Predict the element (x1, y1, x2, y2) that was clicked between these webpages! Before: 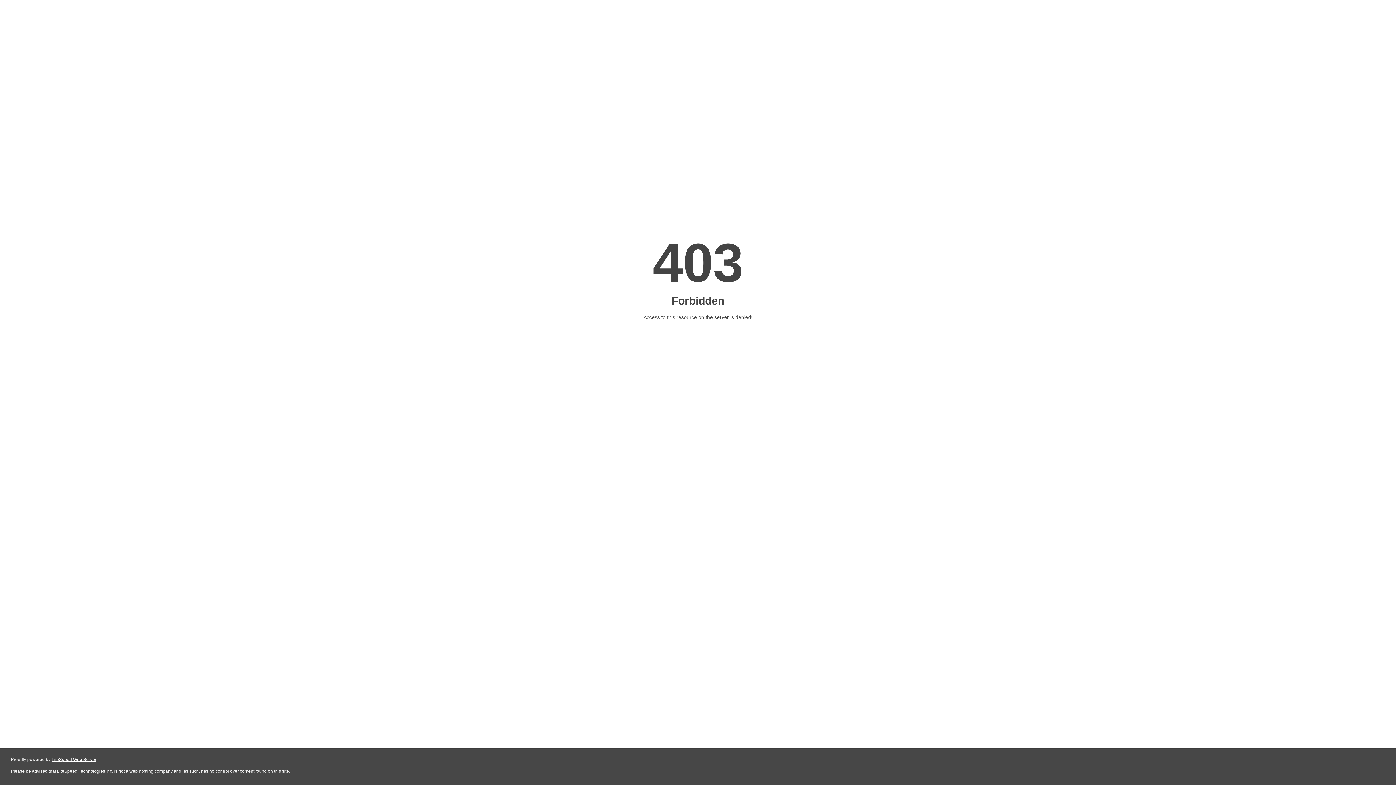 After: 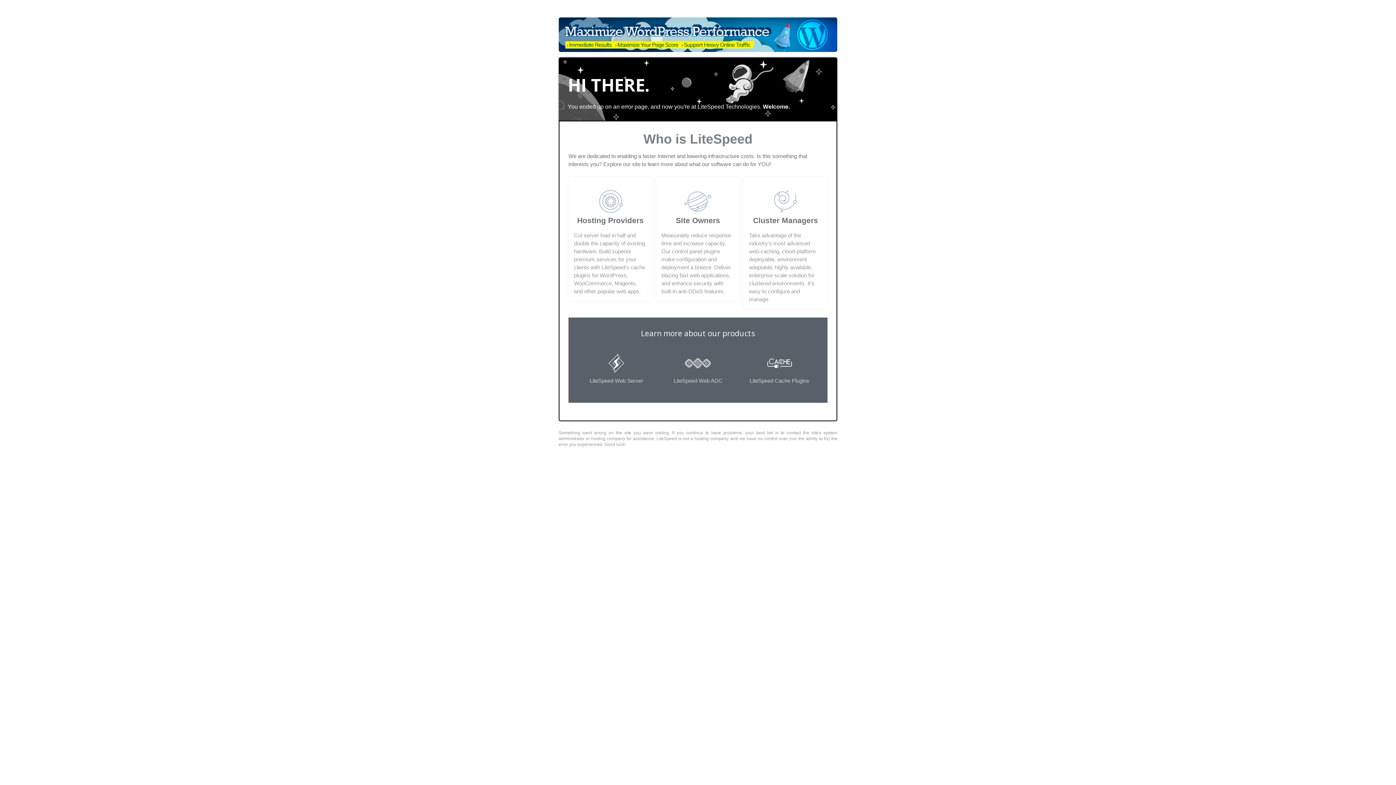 Action: bbox: (51, 757, 96, 762) label: LiteSpeed Web Server